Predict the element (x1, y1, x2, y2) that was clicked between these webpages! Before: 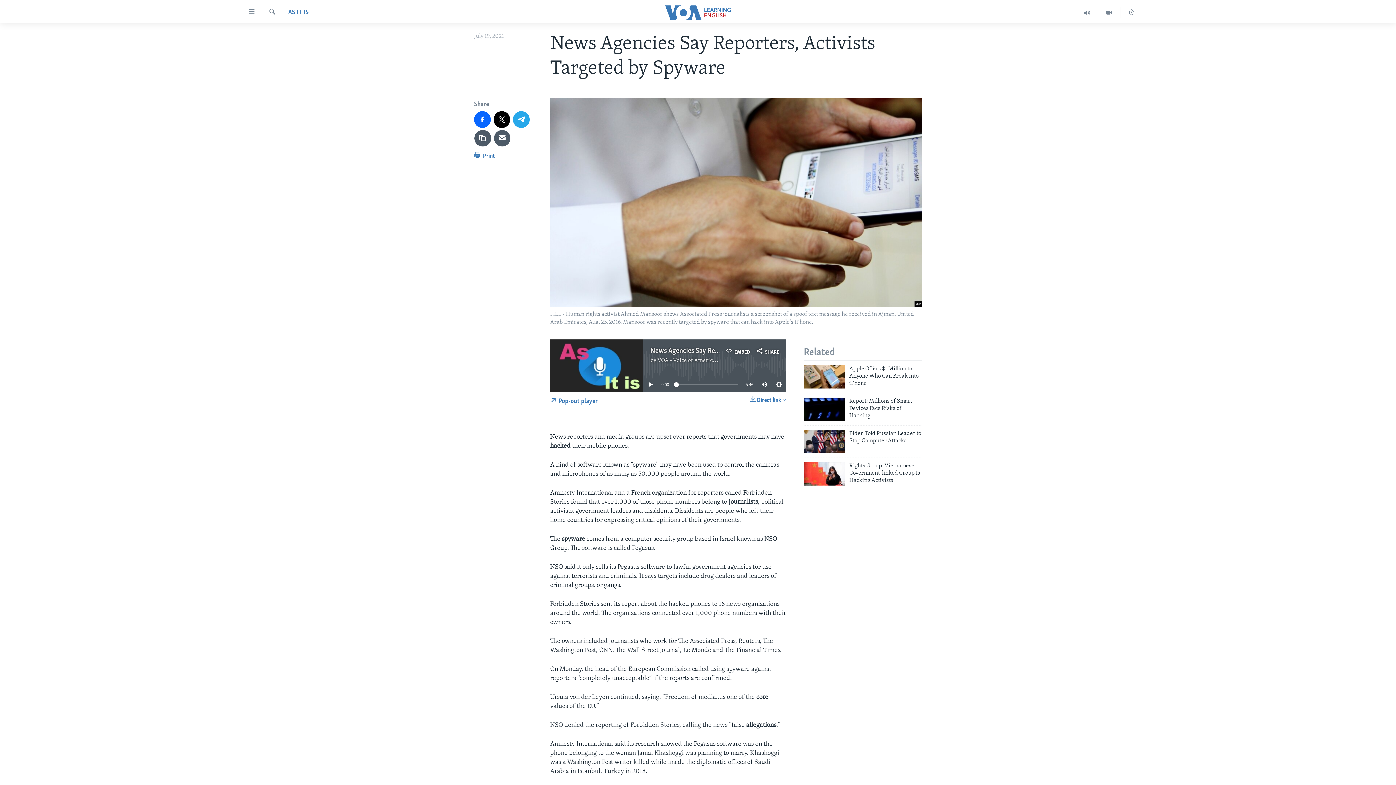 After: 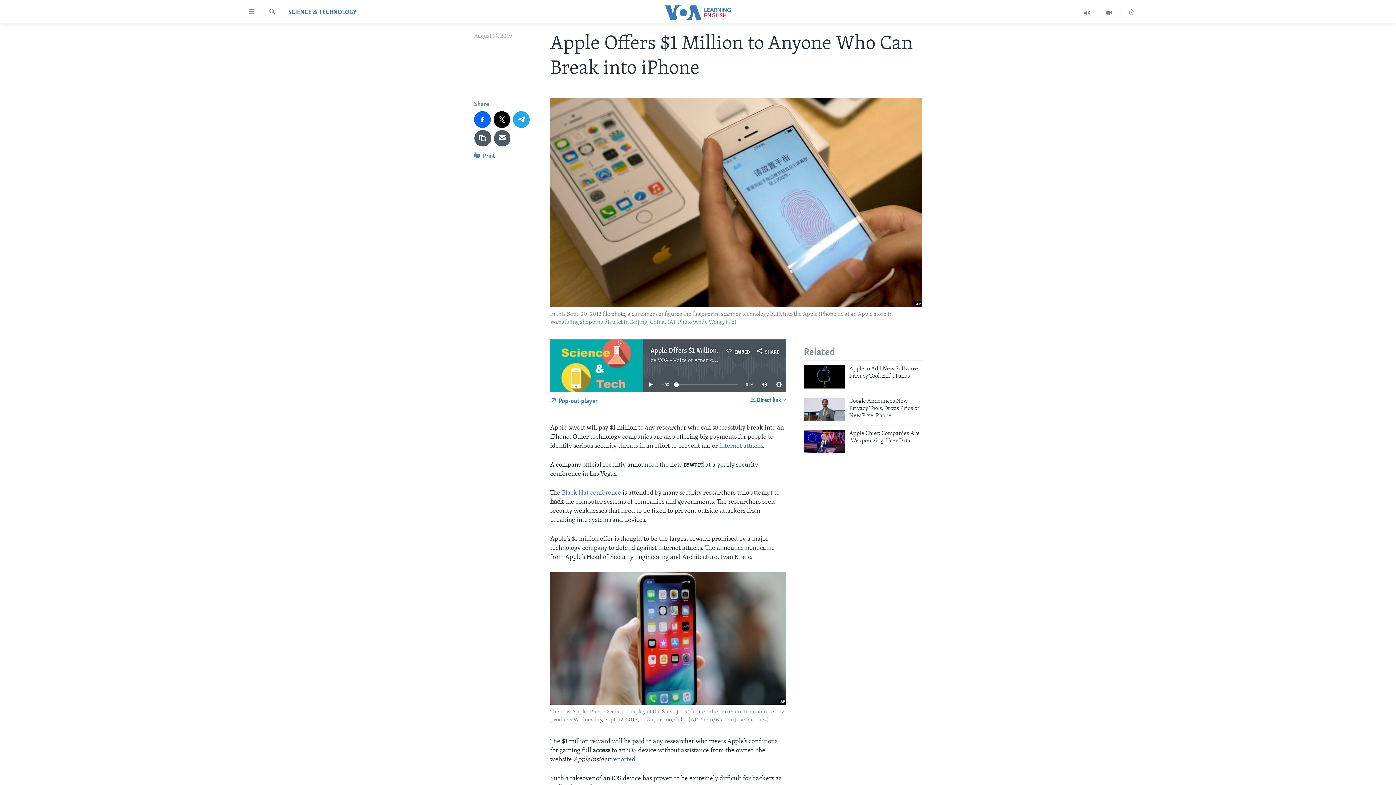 Action: bbox: (804, 365, 845, 388)